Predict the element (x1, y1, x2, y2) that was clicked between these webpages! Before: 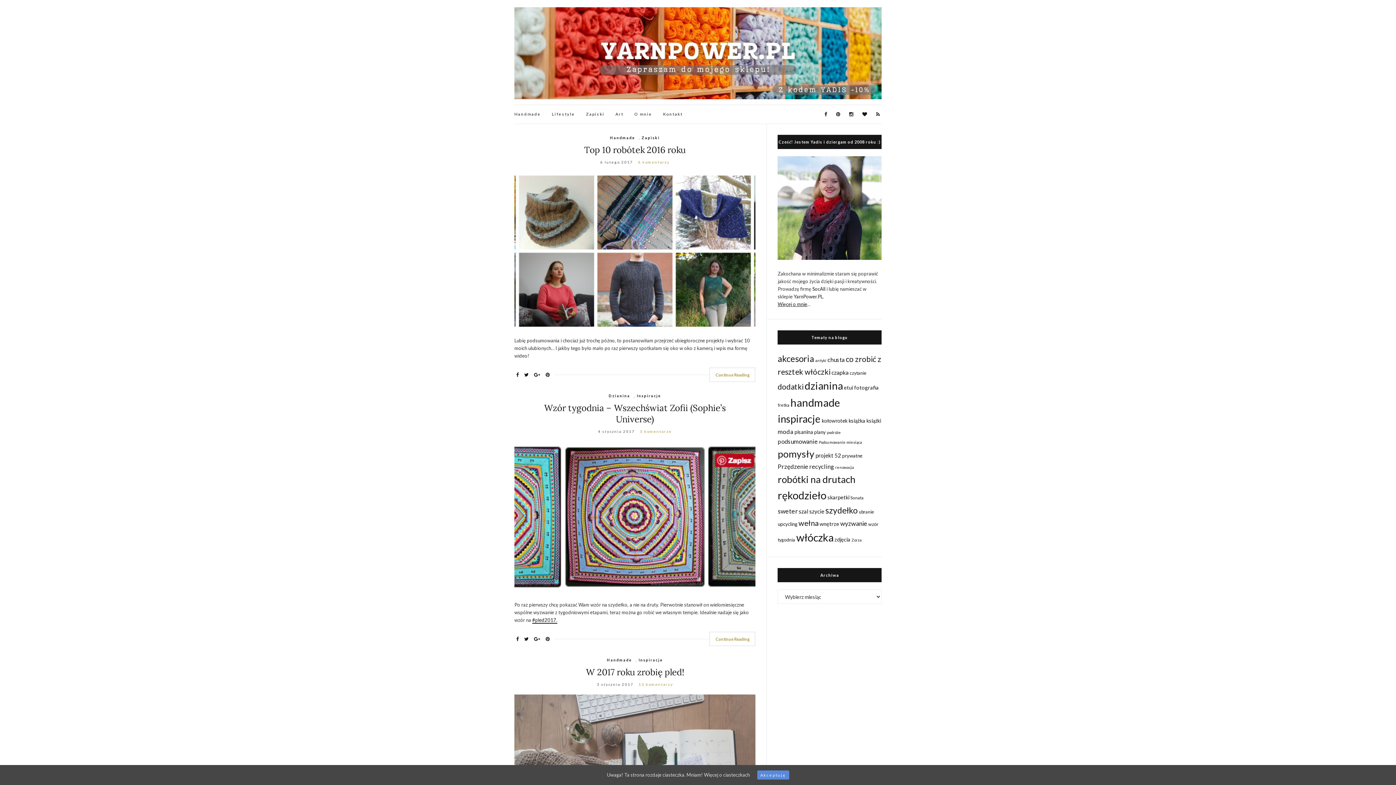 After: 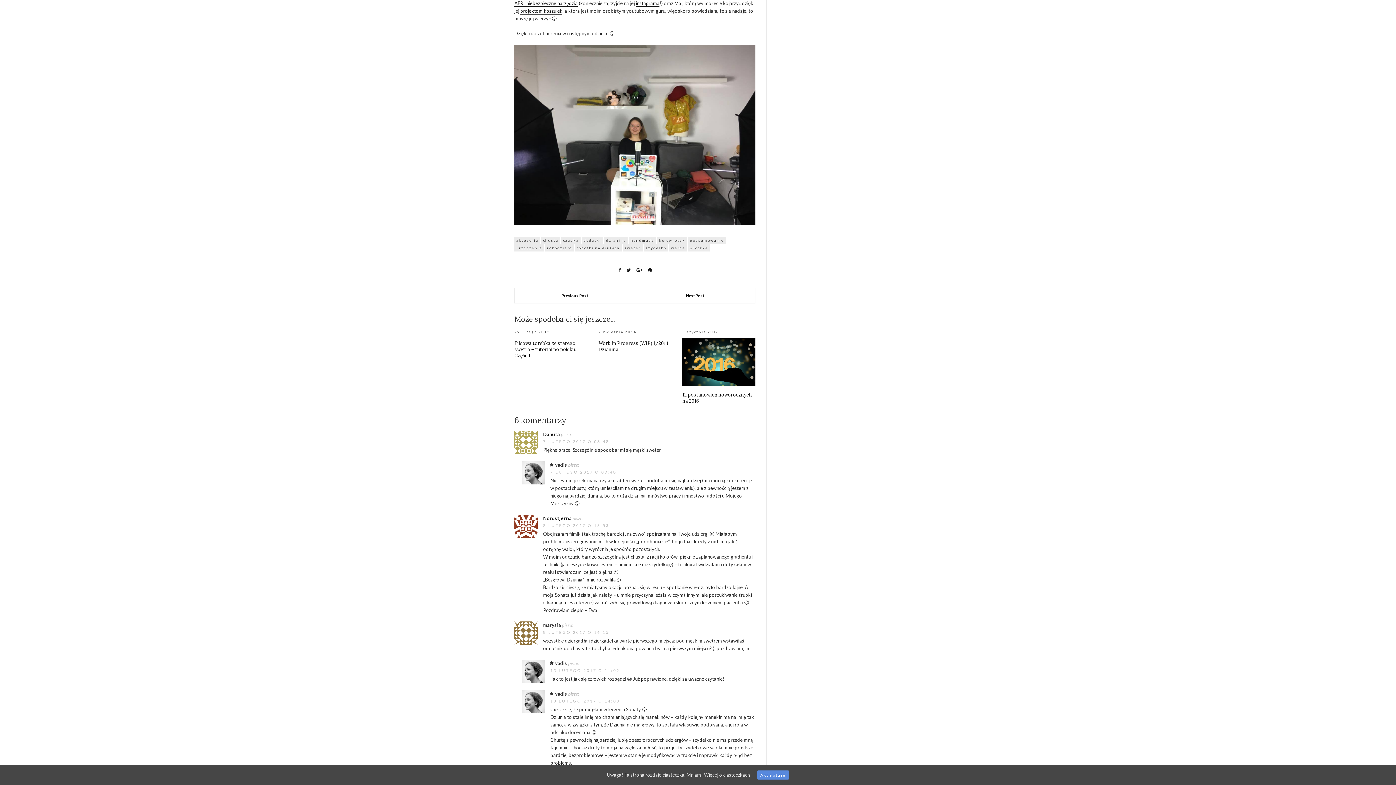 Action: bbox: (638, 159, 669, 164) label: 6 komentarzy